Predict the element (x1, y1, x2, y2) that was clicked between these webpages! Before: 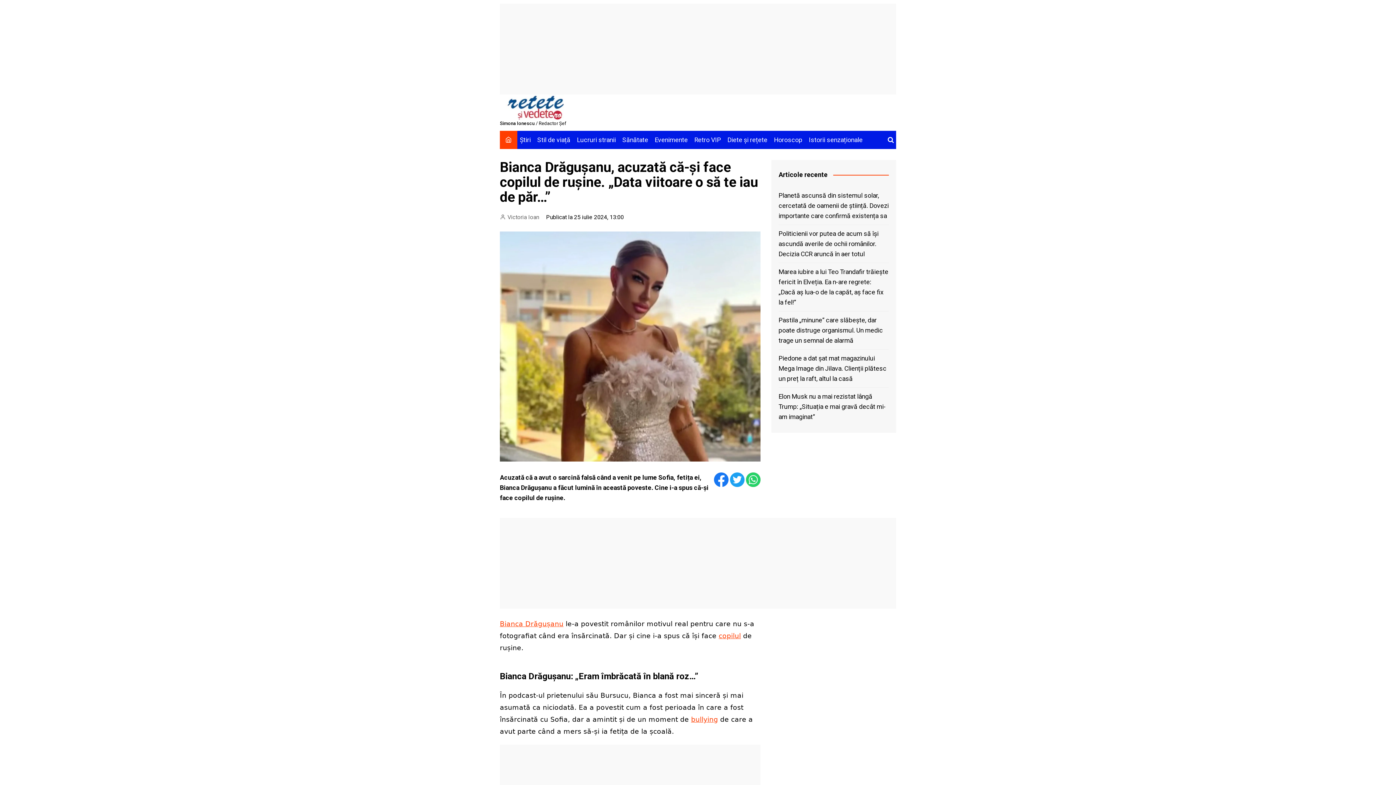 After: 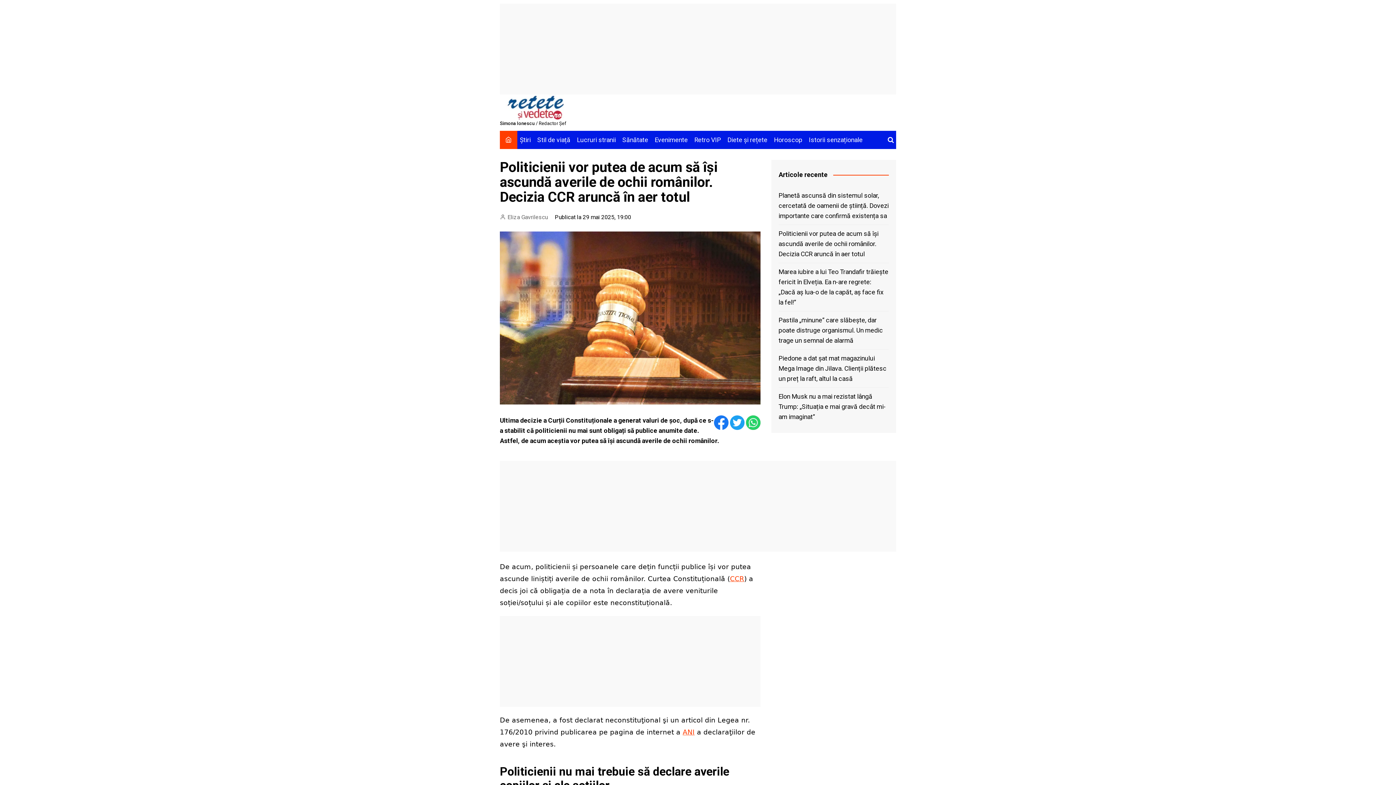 Action: label: Politicienii vor putea de acum să își ascundă averile de ochii românilor. Decizia CCR aruncă în aer totul bbox: (778, 228, 889, 259)